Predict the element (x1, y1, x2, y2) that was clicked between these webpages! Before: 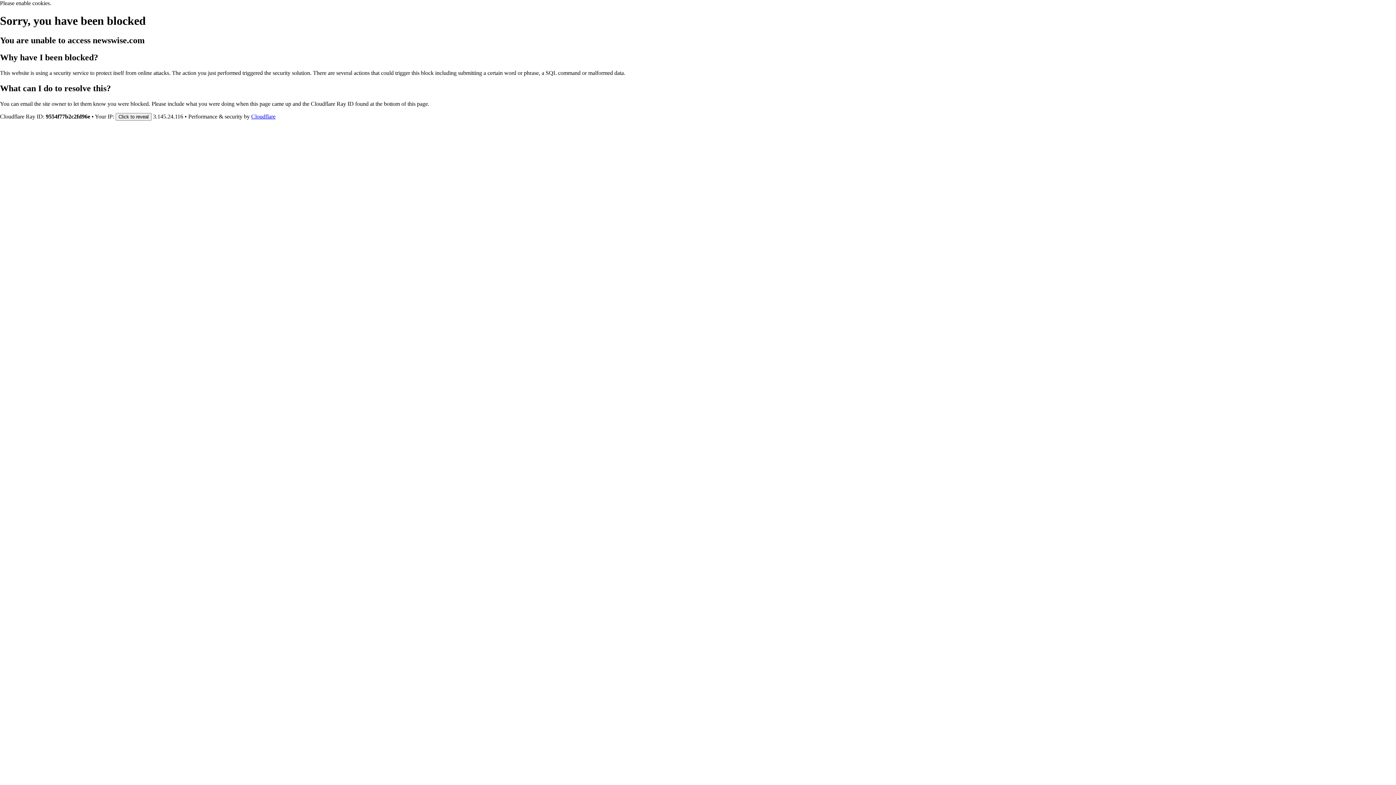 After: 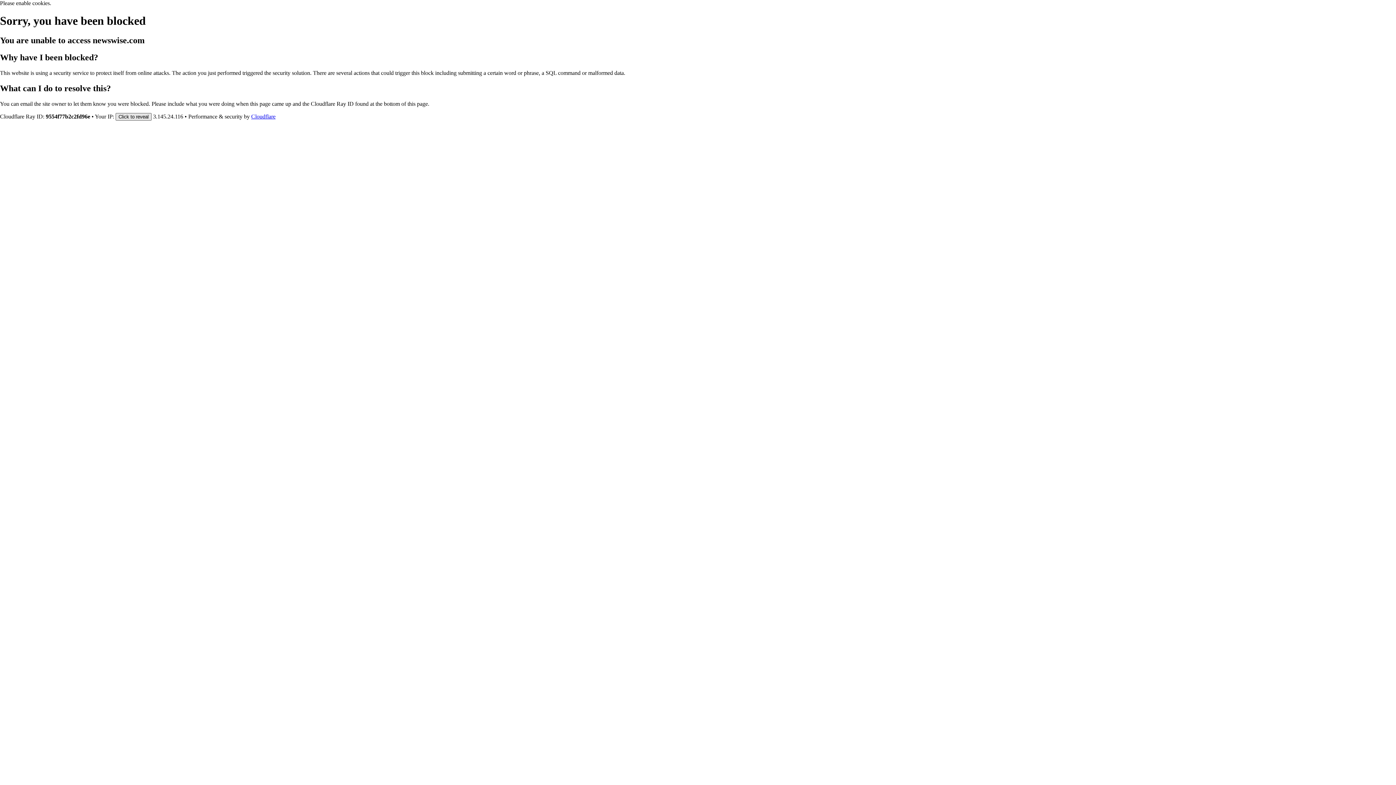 Action: bbox: (115, 112, 151, 120) label: Click to reveal